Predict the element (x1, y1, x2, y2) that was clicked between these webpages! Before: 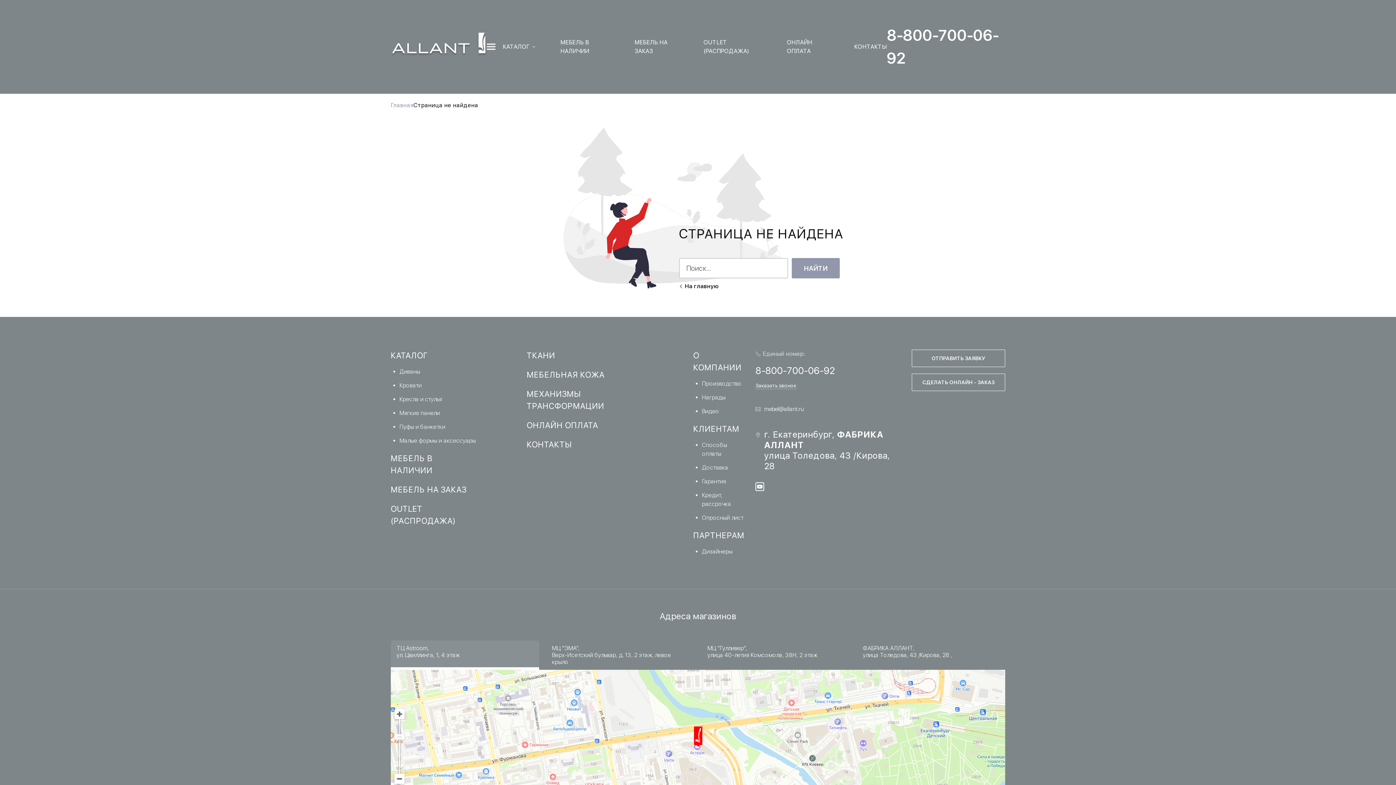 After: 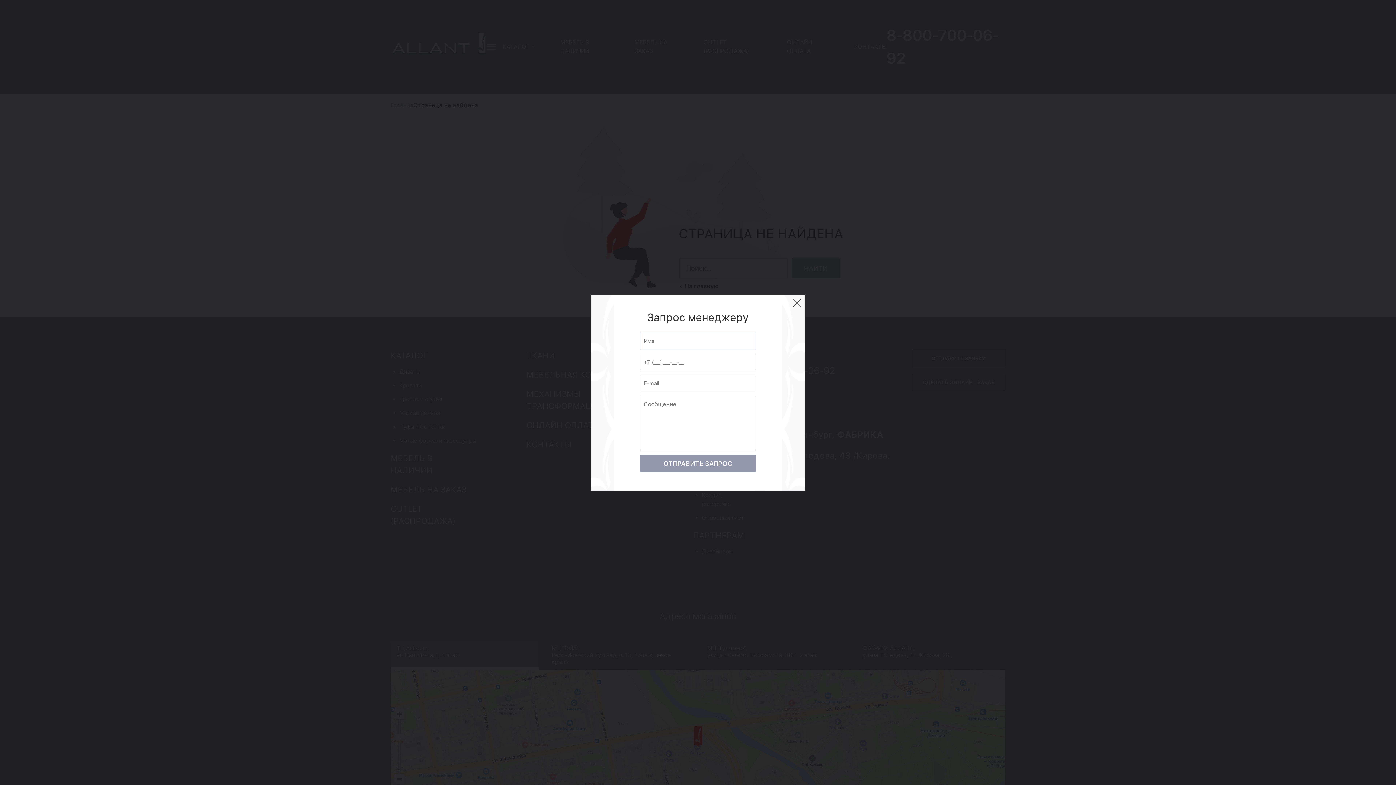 Action: label: Отправить заявку bbox: (912, 349, 1005, 367)